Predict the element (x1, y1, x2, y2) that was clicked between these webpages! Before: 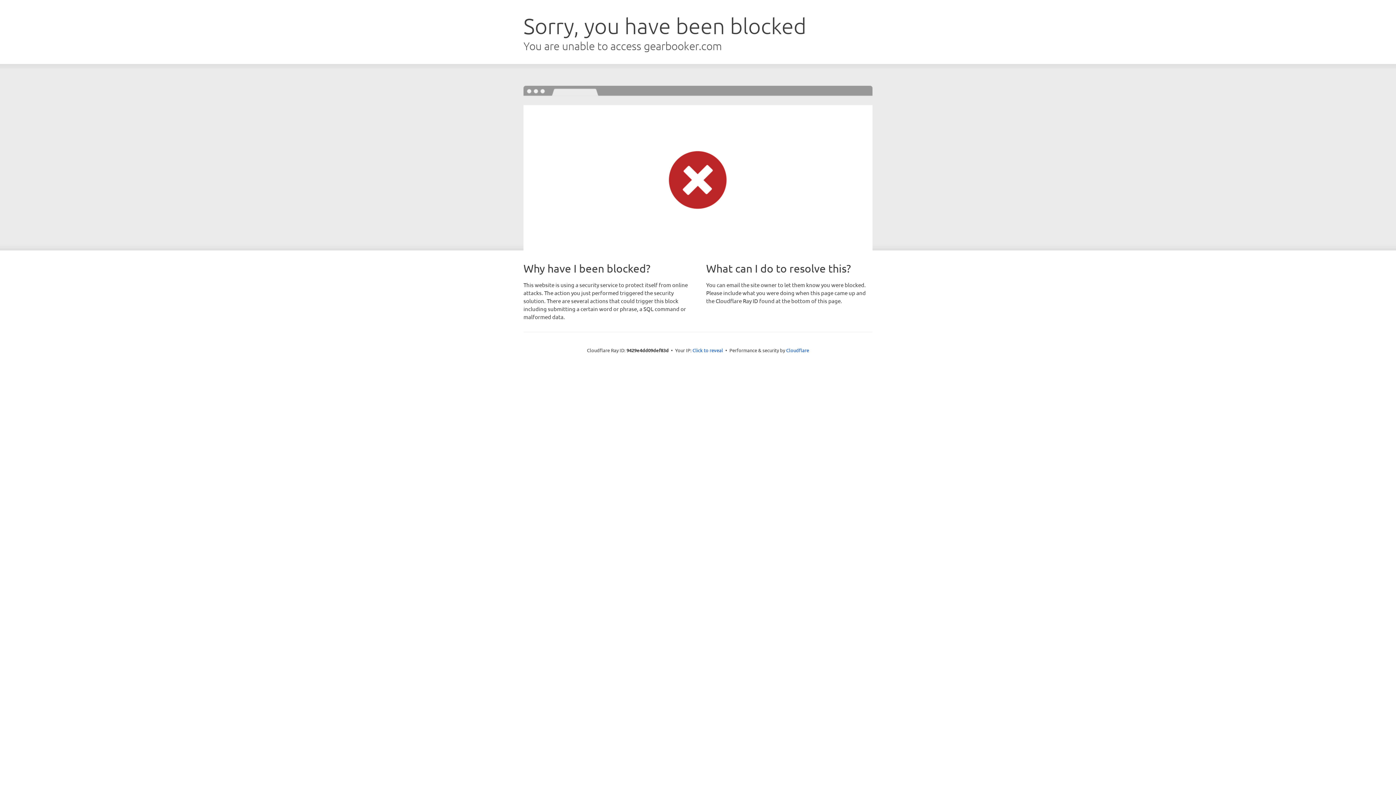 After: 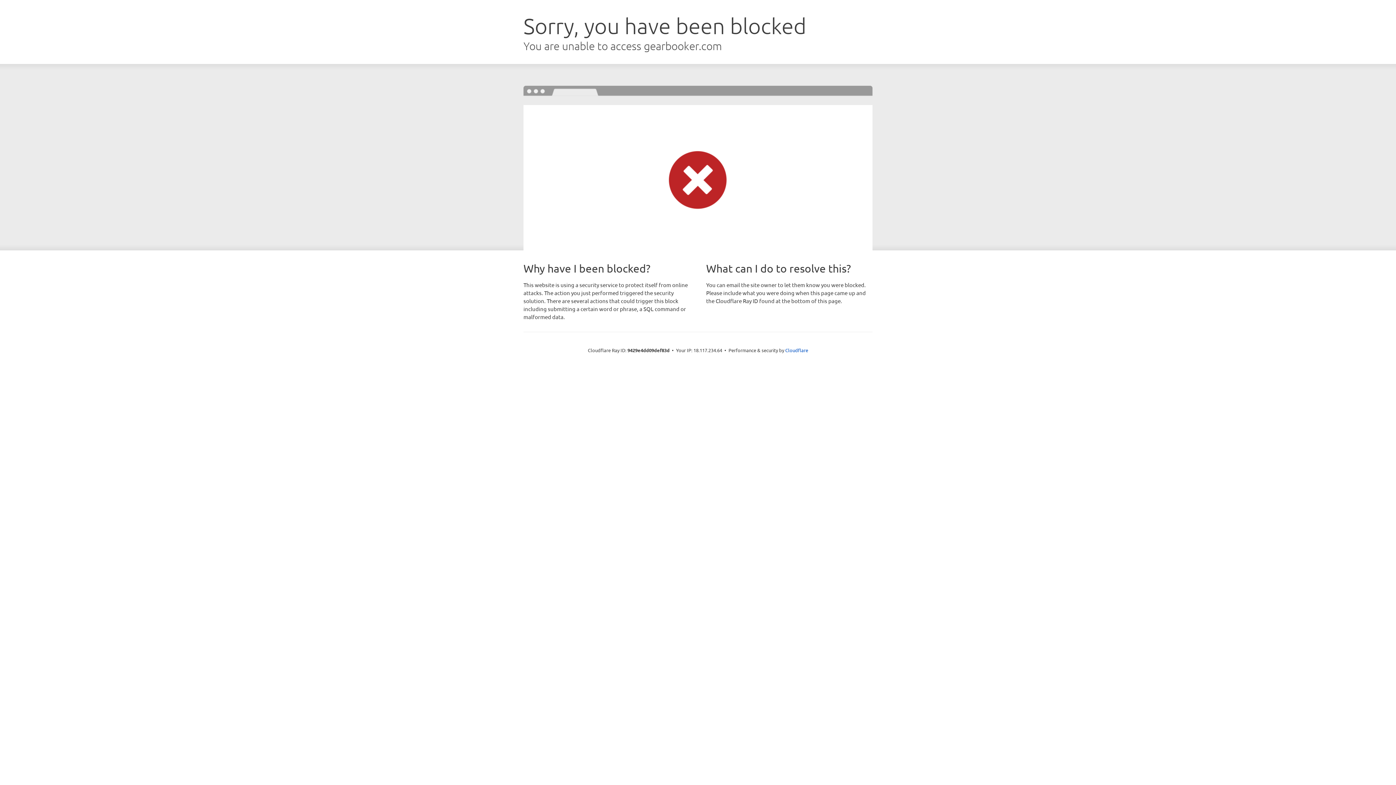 Action: label: Click to reveal bbox: (692, 346, 723, 353)